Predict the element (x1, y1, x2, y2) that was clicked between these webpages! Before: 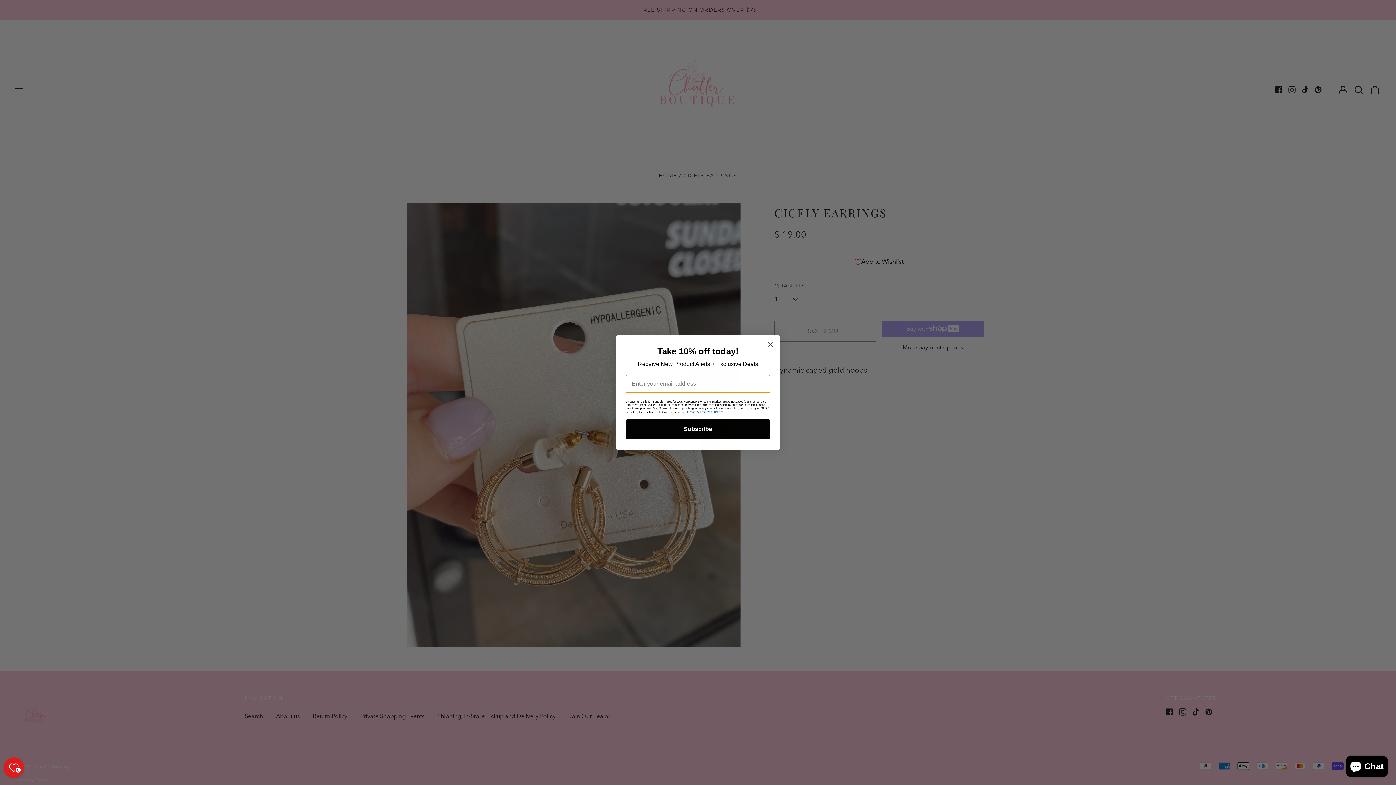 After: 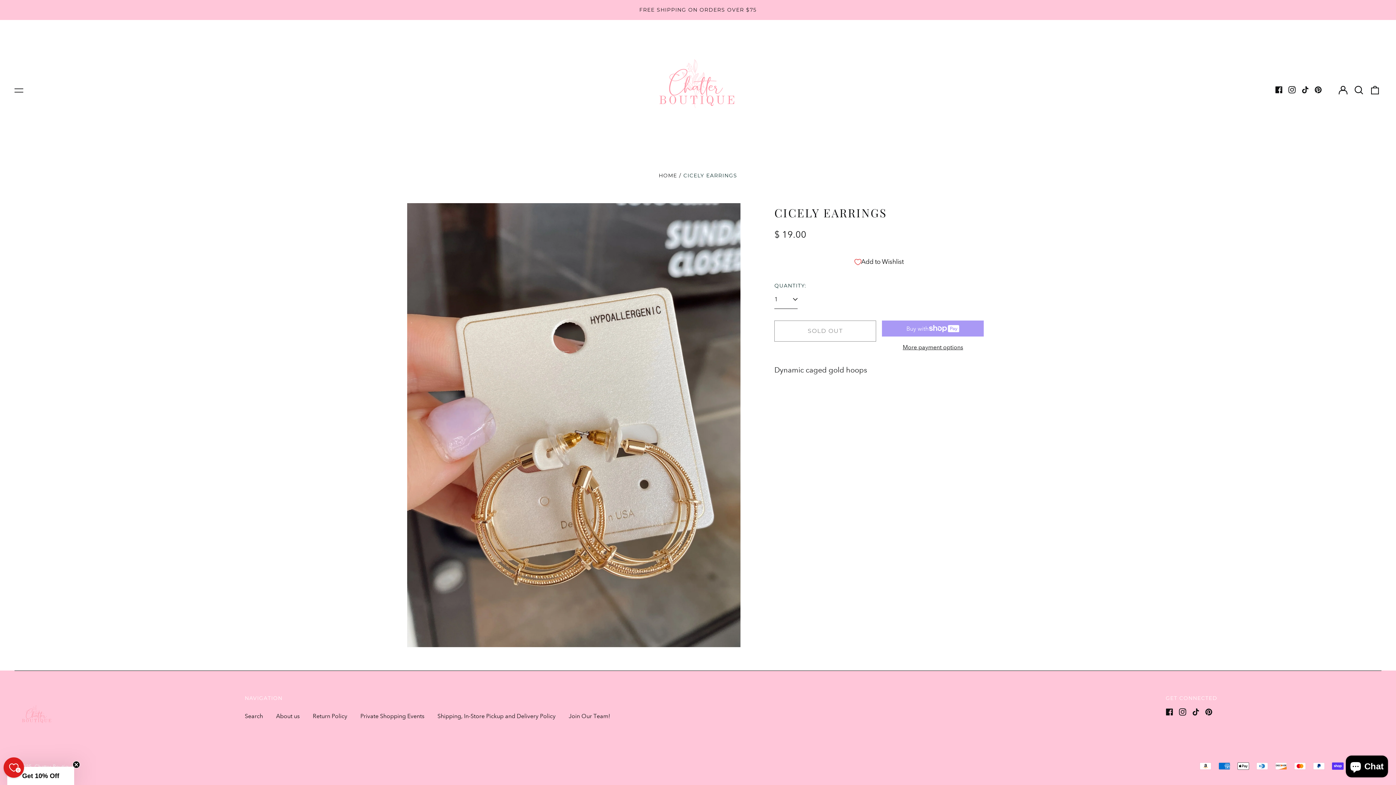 Action: bbox: (764, 338, 777, 351) label: Close dialog